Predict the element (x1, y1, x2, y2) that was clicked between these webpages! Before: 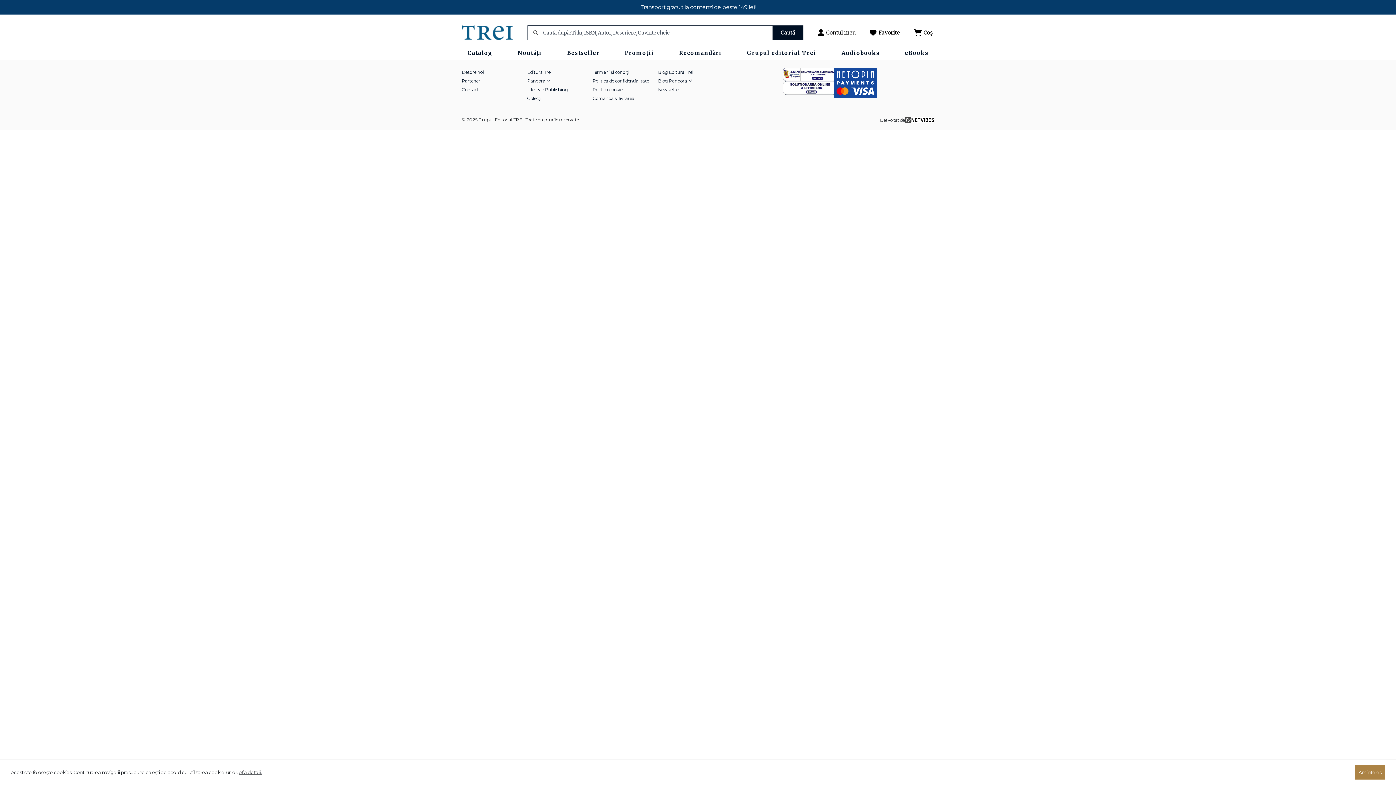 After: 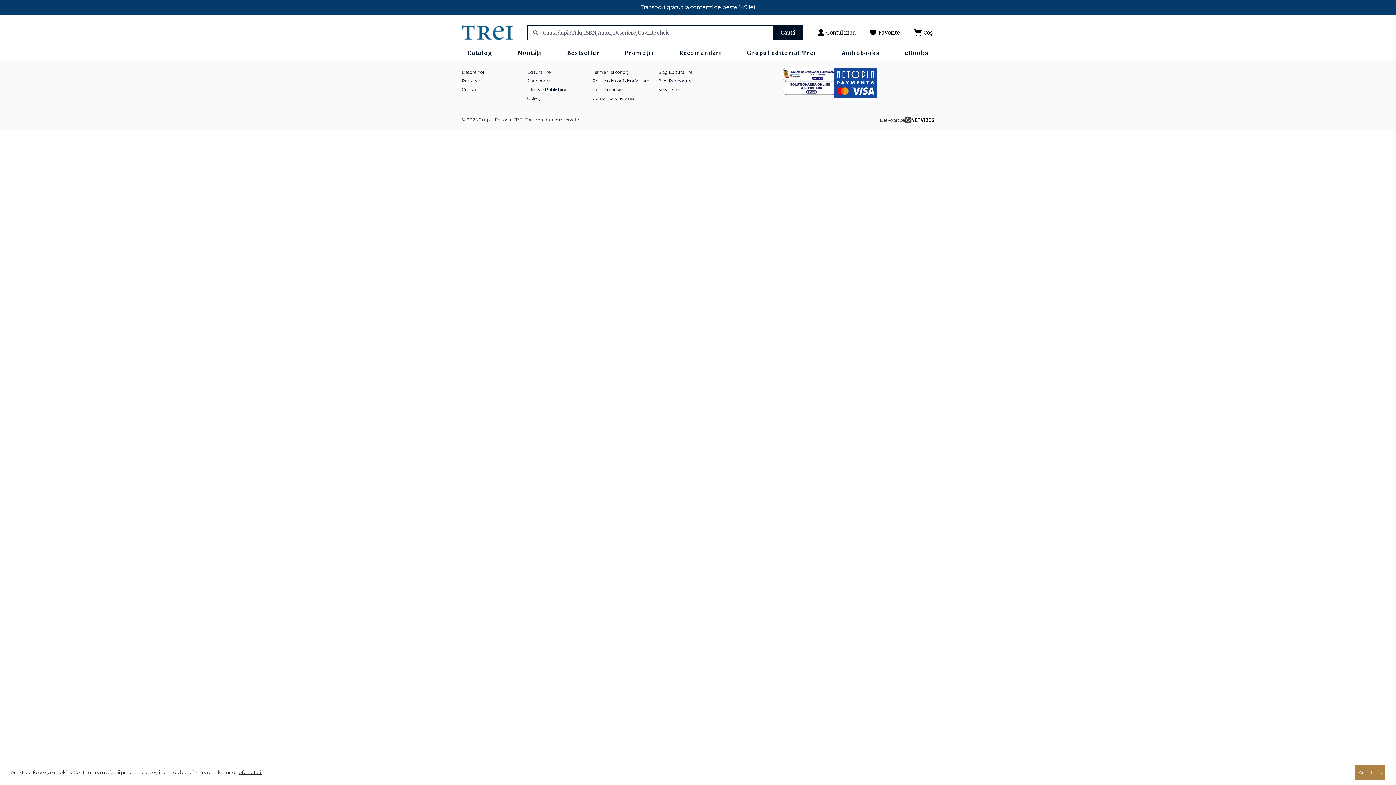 Action: bbox: (833, 79, 877, 84)